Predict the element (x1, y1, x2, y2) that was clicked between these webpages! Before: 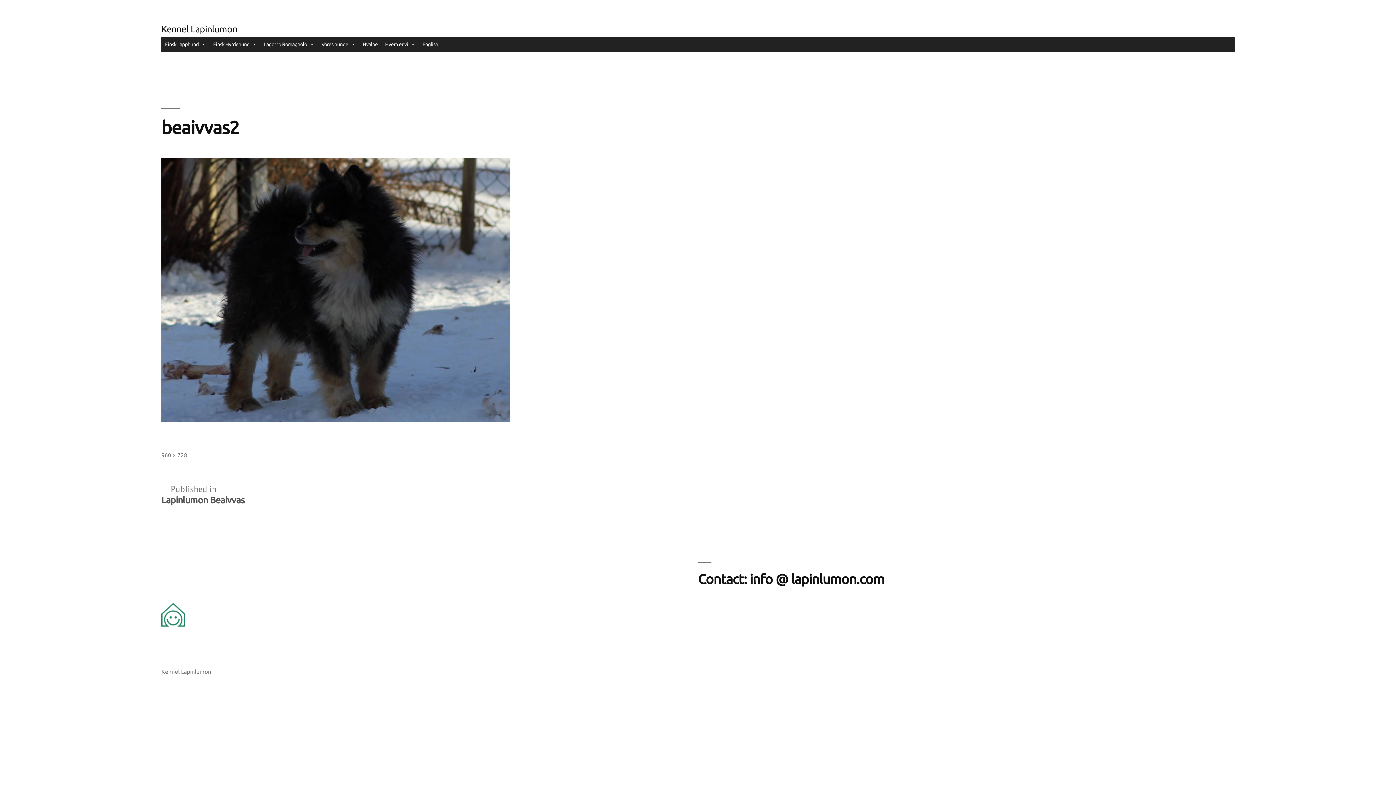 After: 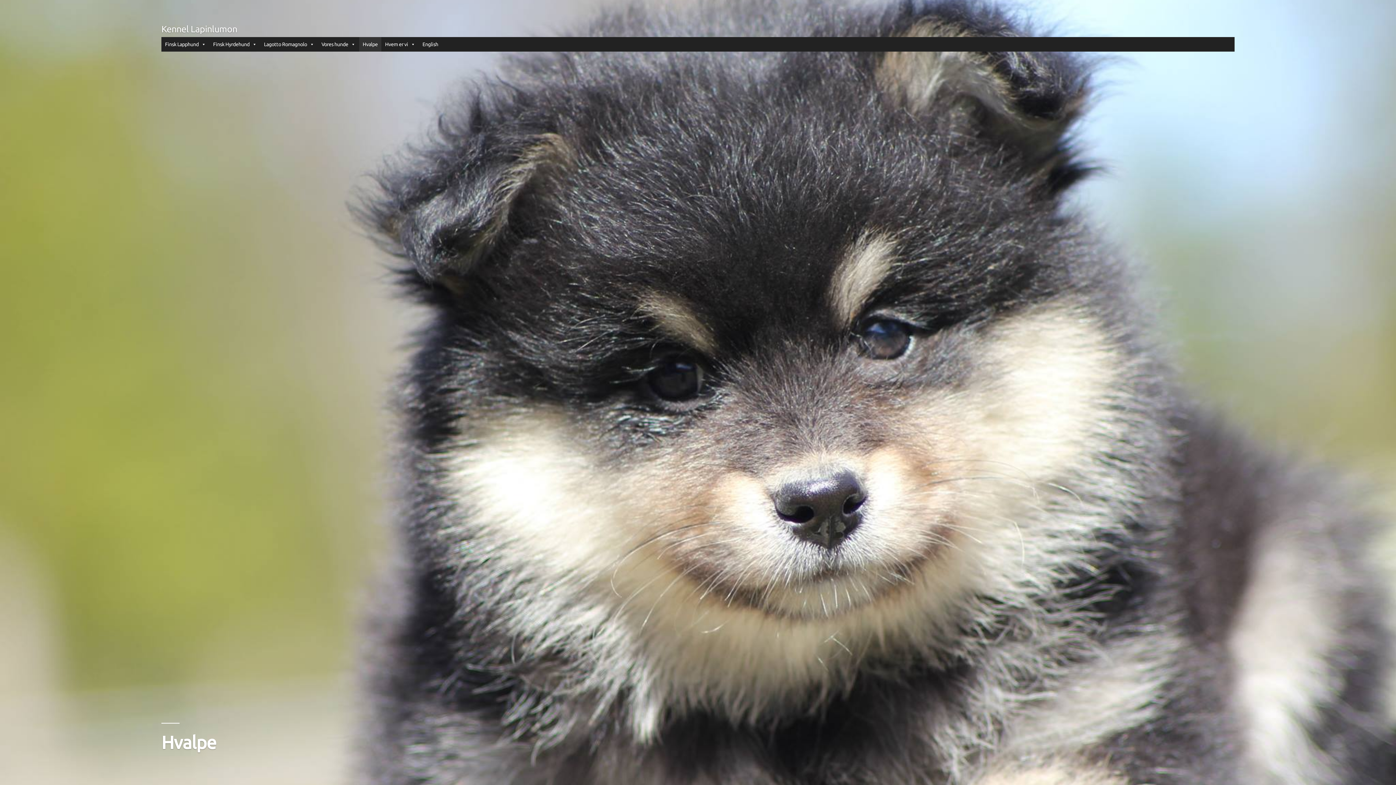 Action: label: Hvalpe bbox: (359, 36, 381, 51)